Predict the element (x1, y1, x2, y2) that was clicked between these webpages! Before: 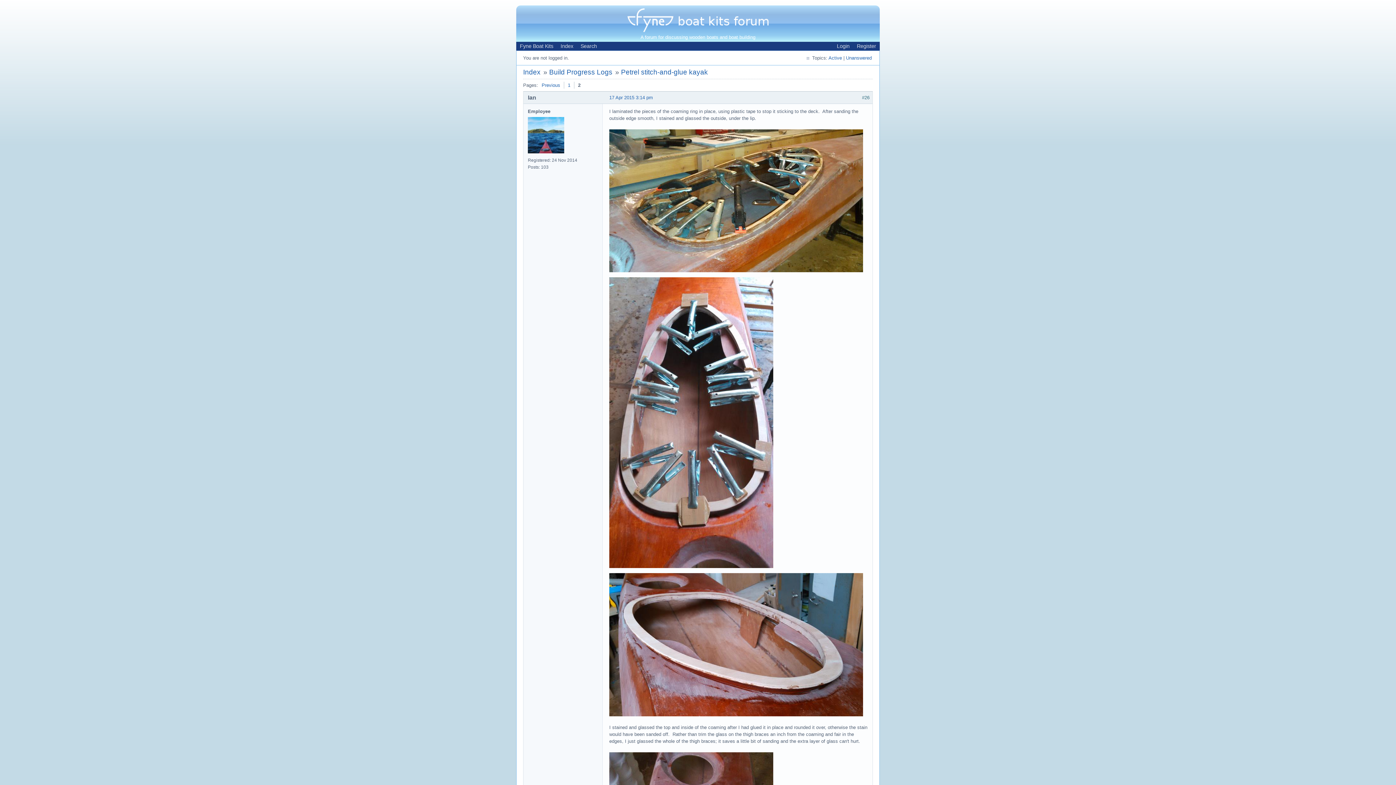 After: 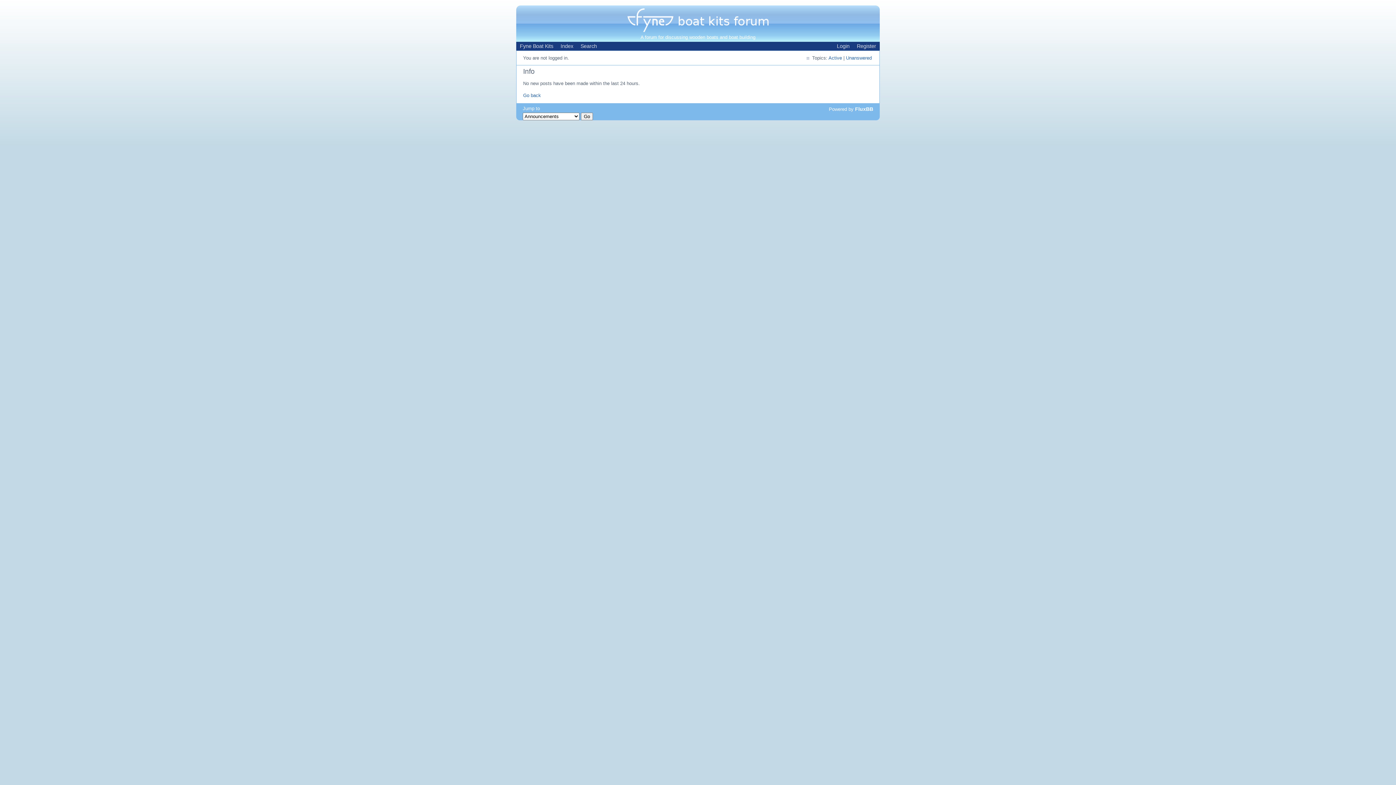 Action: bbox: (828, 55, 842, 60) label: Active